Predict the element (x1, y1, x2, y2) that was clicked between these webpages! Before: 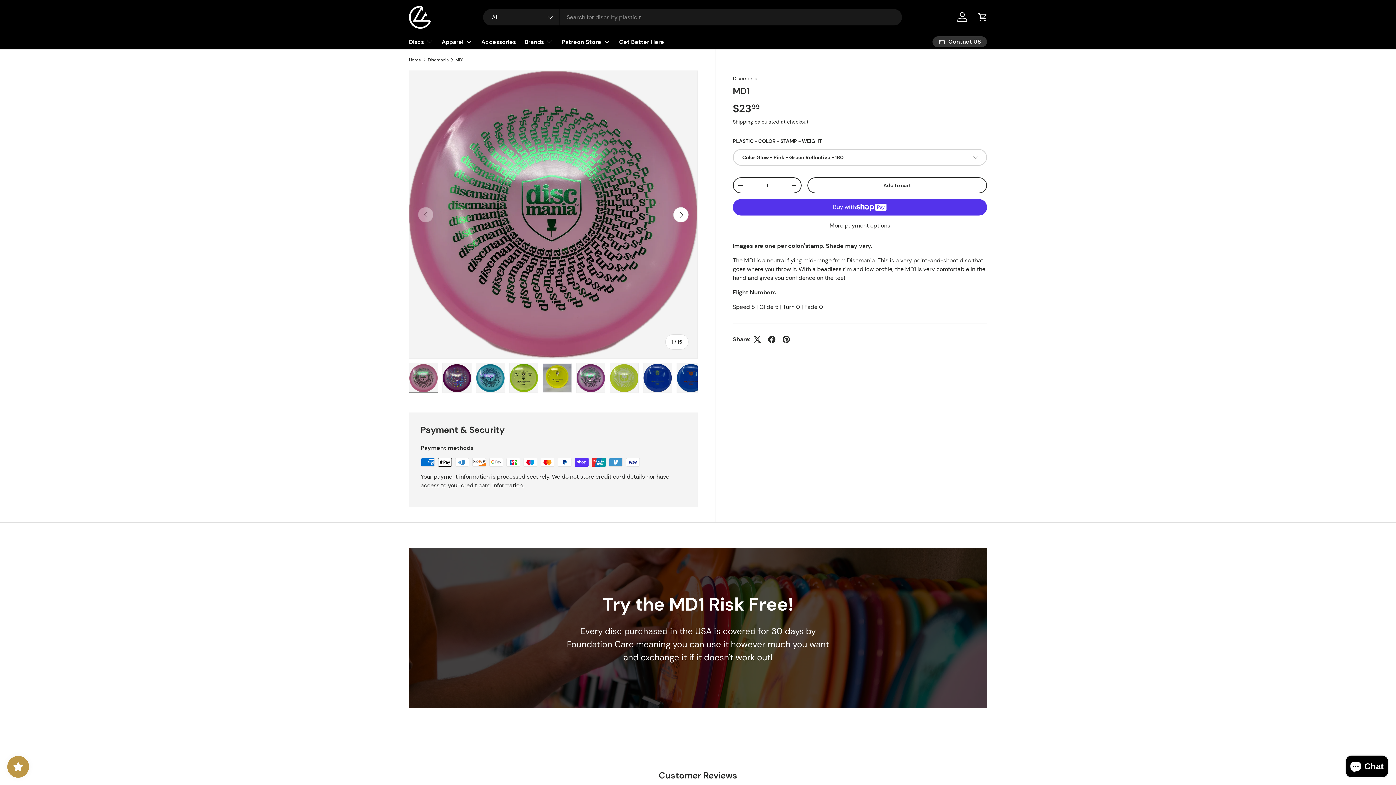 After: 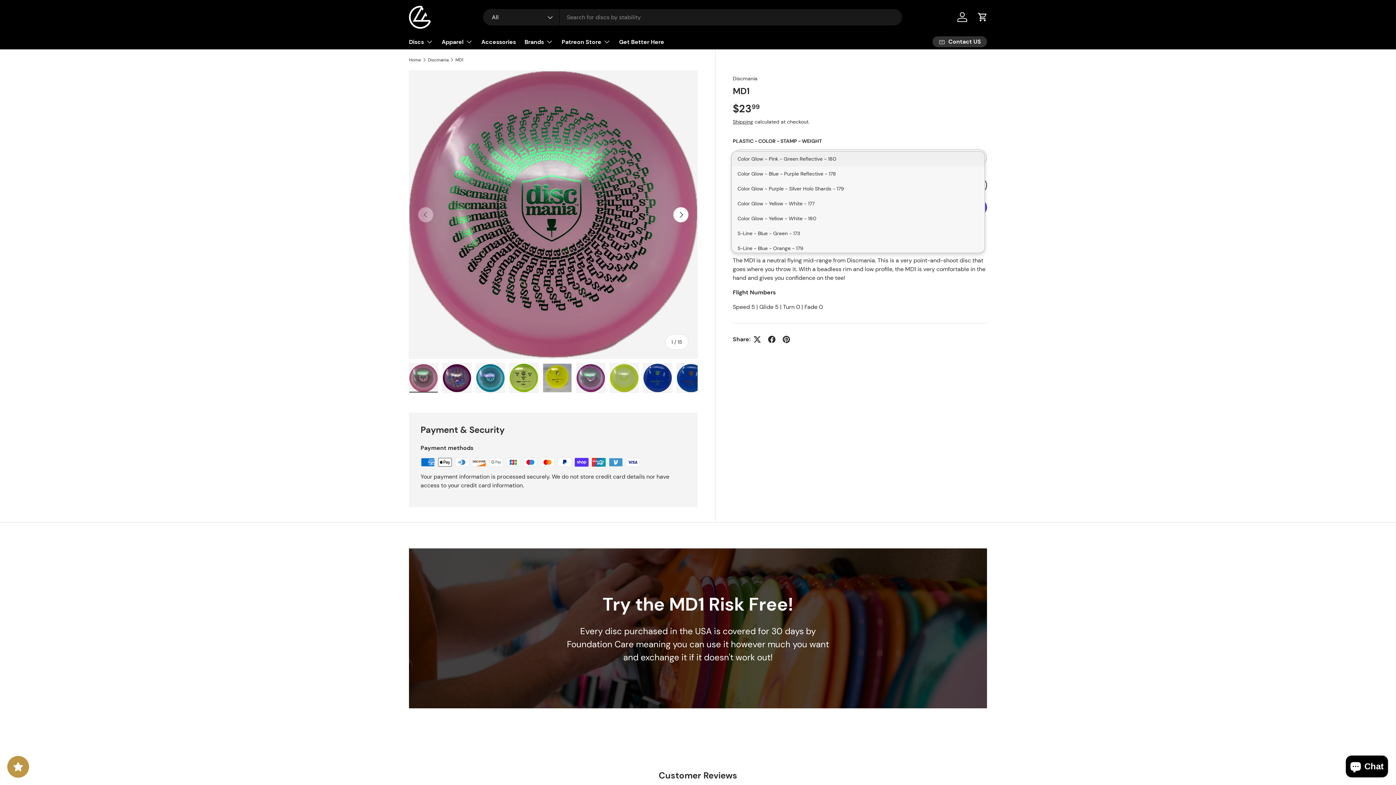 Action: label: Color Glow - Pink - Green Reflective - 180 bbox: (732, 149, 987, 165)